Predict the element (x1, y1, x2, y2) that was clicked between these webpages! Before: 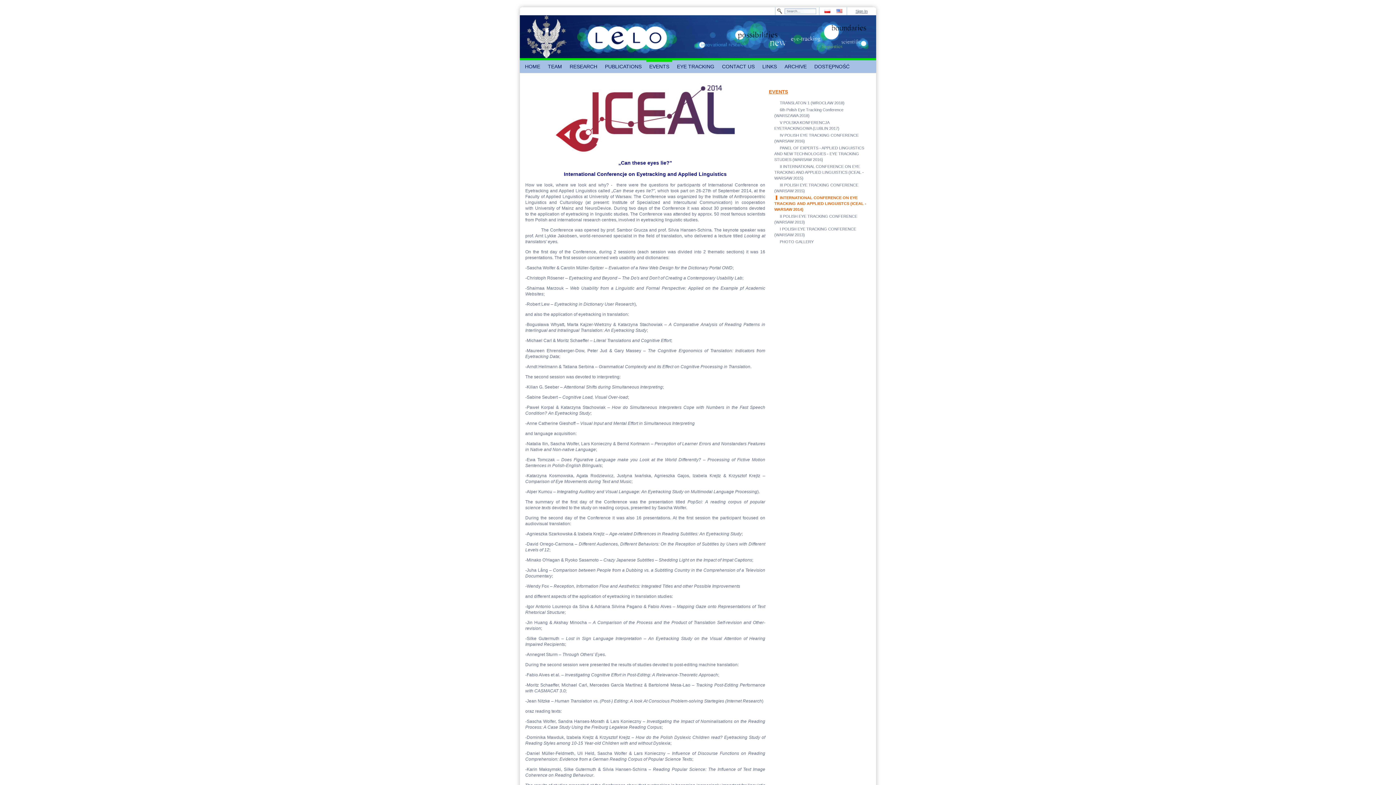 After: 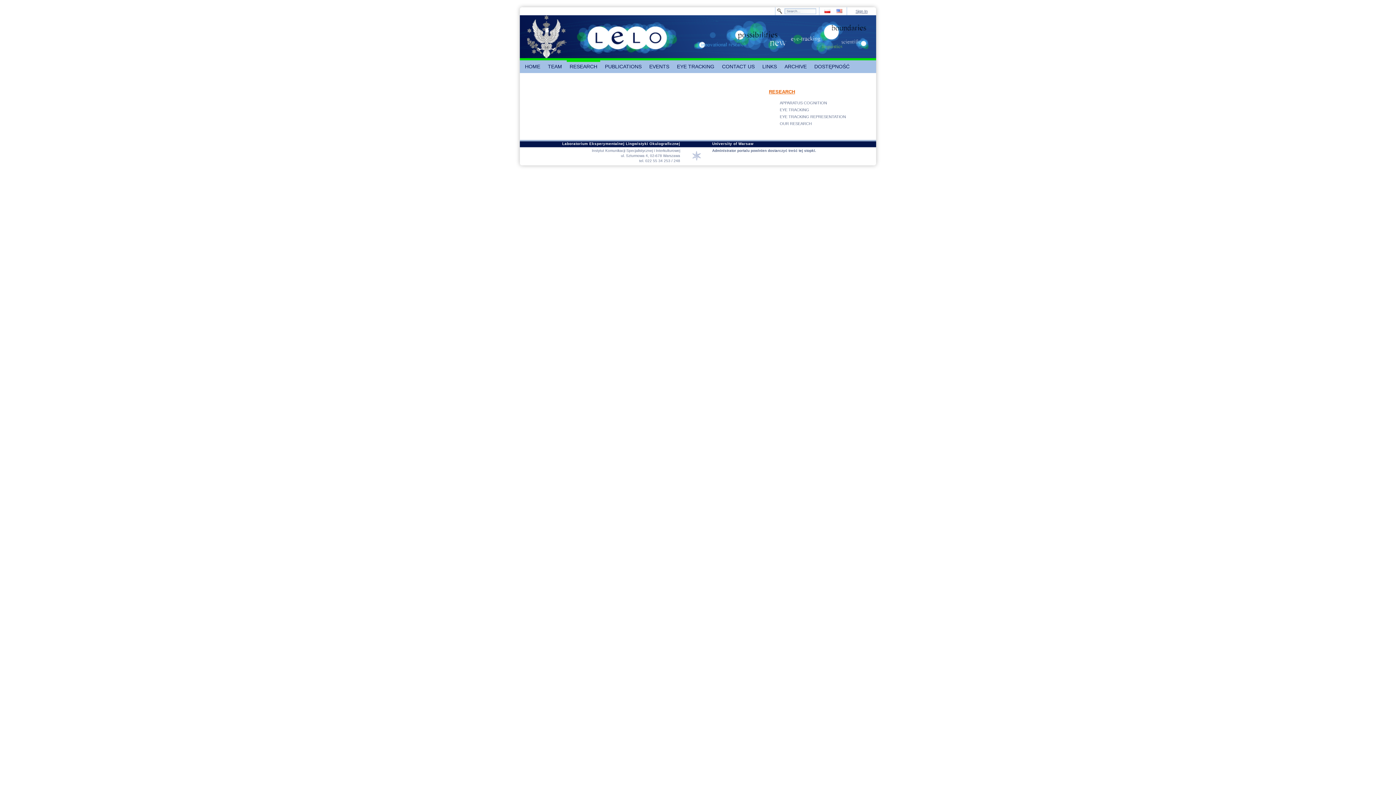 Action: bbox: (566, 60, 600, 73) label: RESEARCH